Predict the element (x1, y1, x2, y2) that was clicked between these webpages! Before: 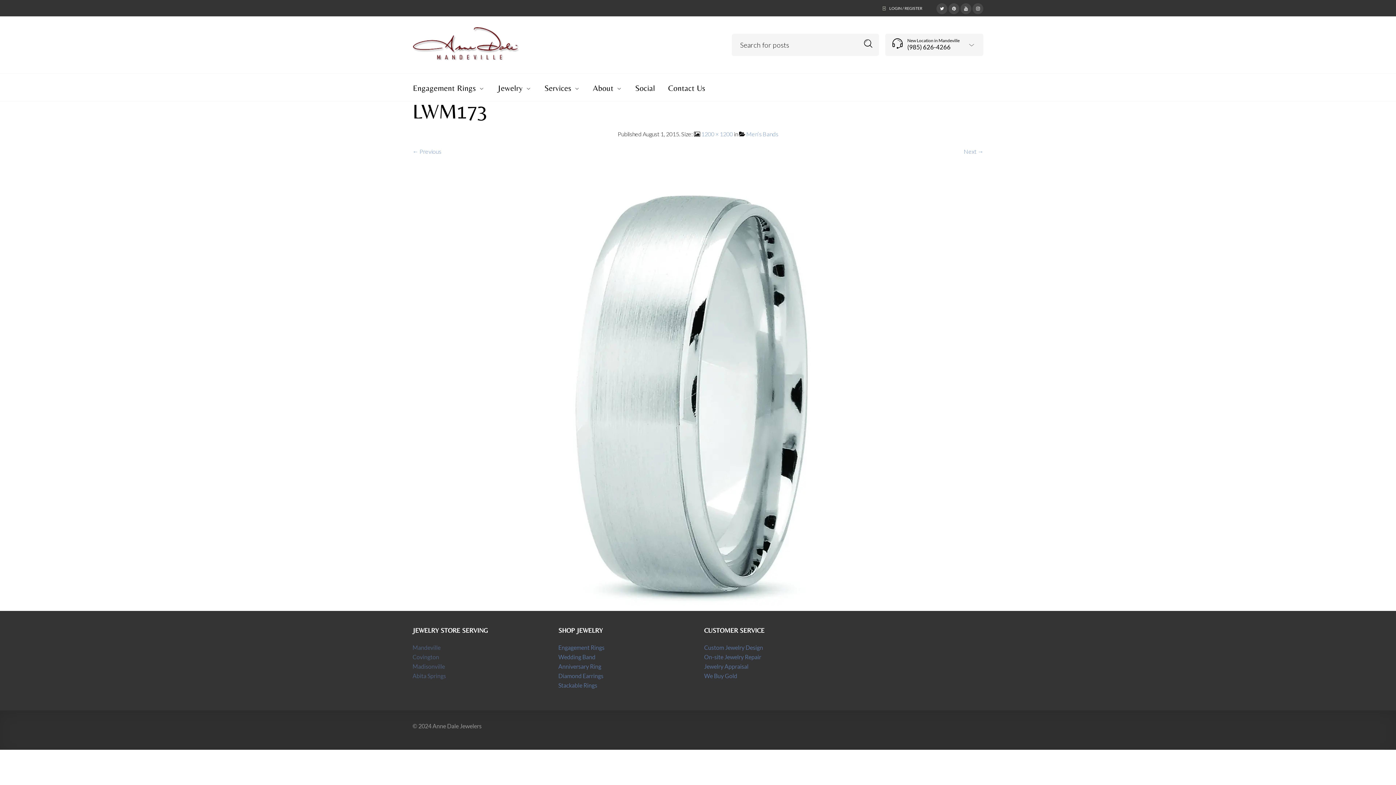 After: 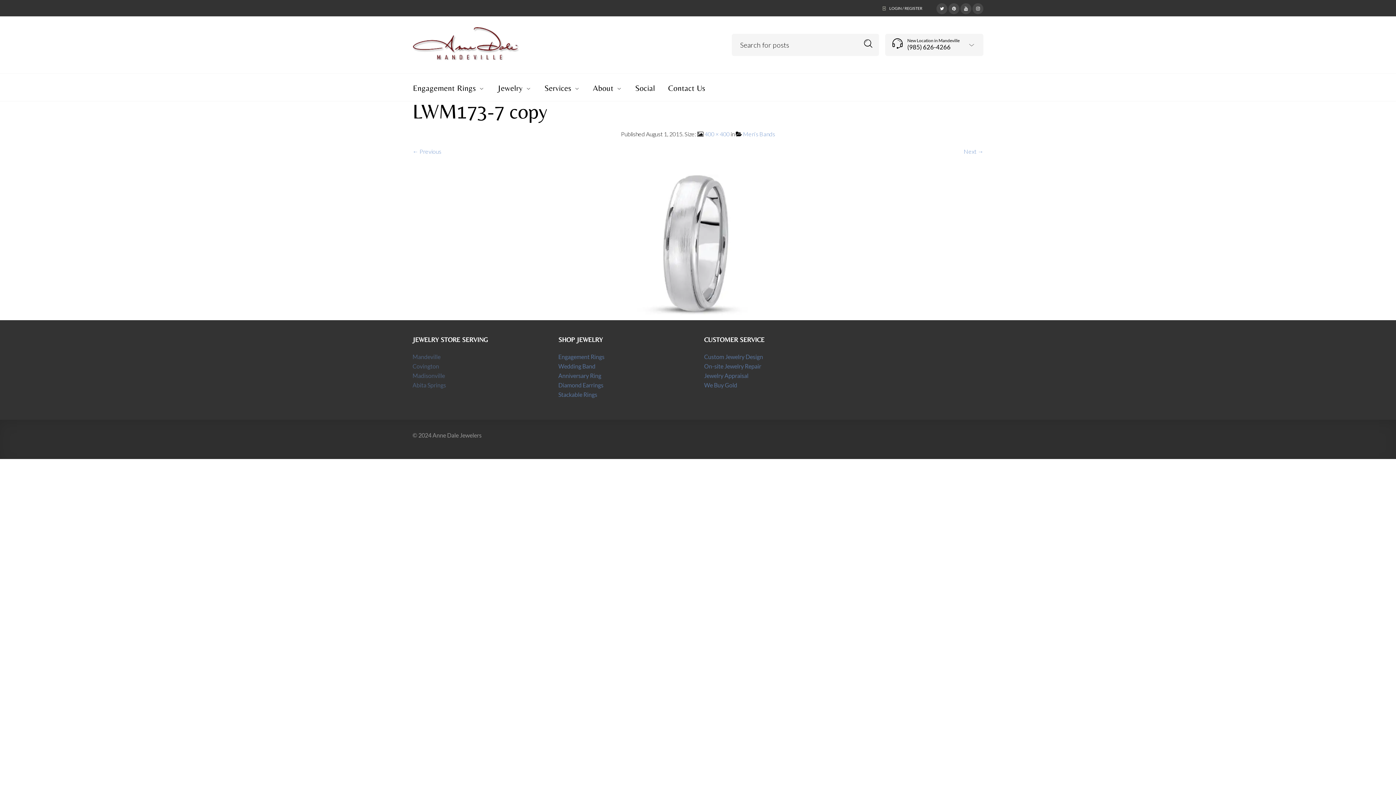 Action: bbox: (964, 148, 983, 155) label: Next →